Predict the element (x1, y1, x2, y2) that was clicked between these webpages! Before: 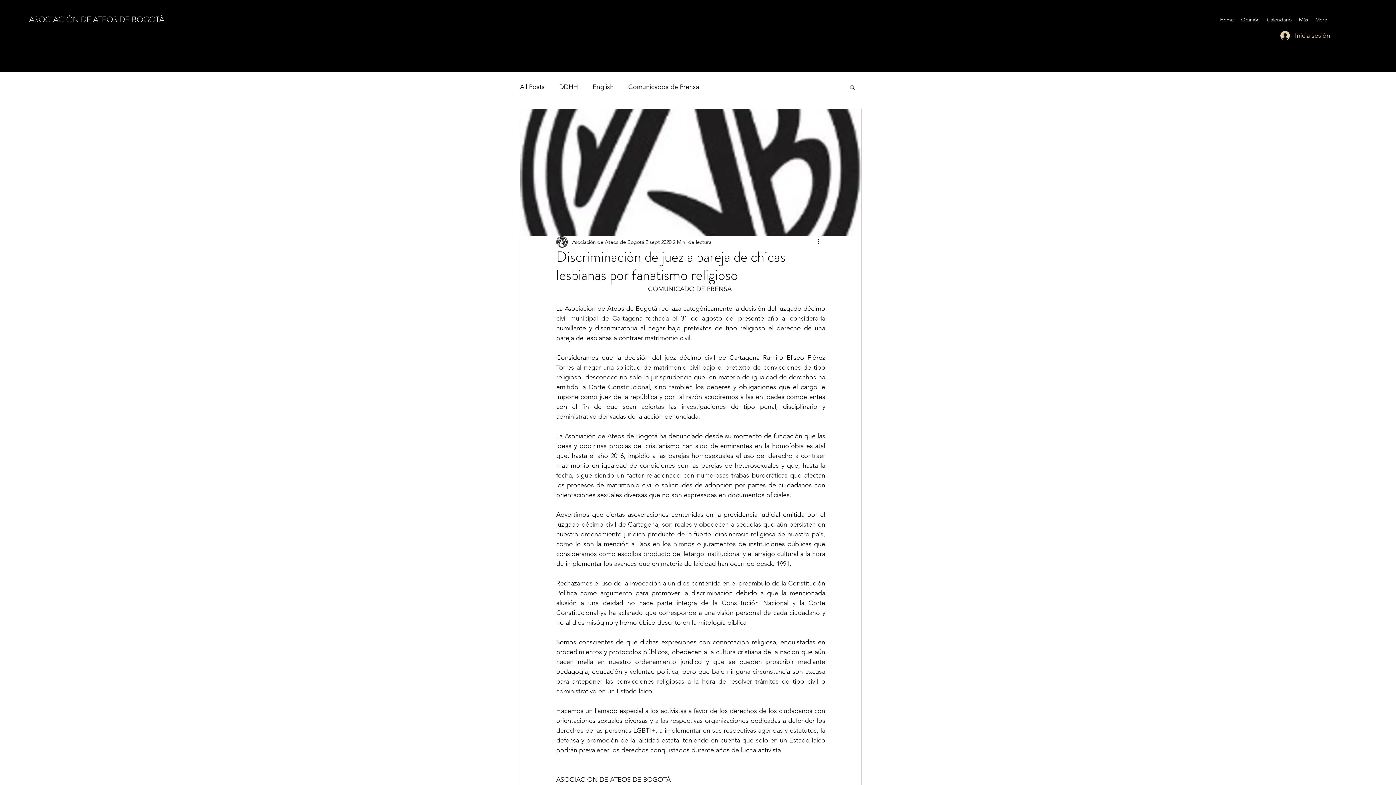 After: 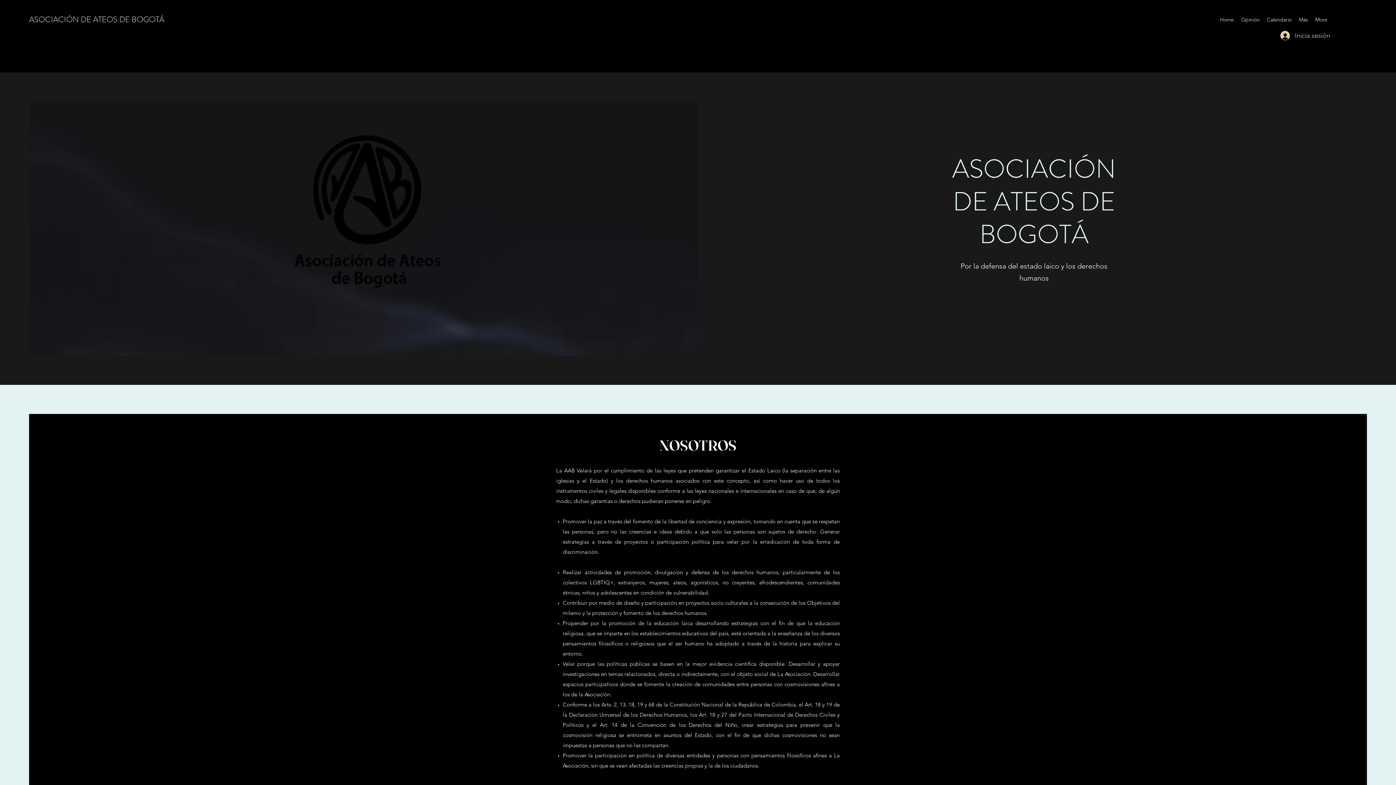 Action: bbox: (1216, 14, 1237, 25) label: Home